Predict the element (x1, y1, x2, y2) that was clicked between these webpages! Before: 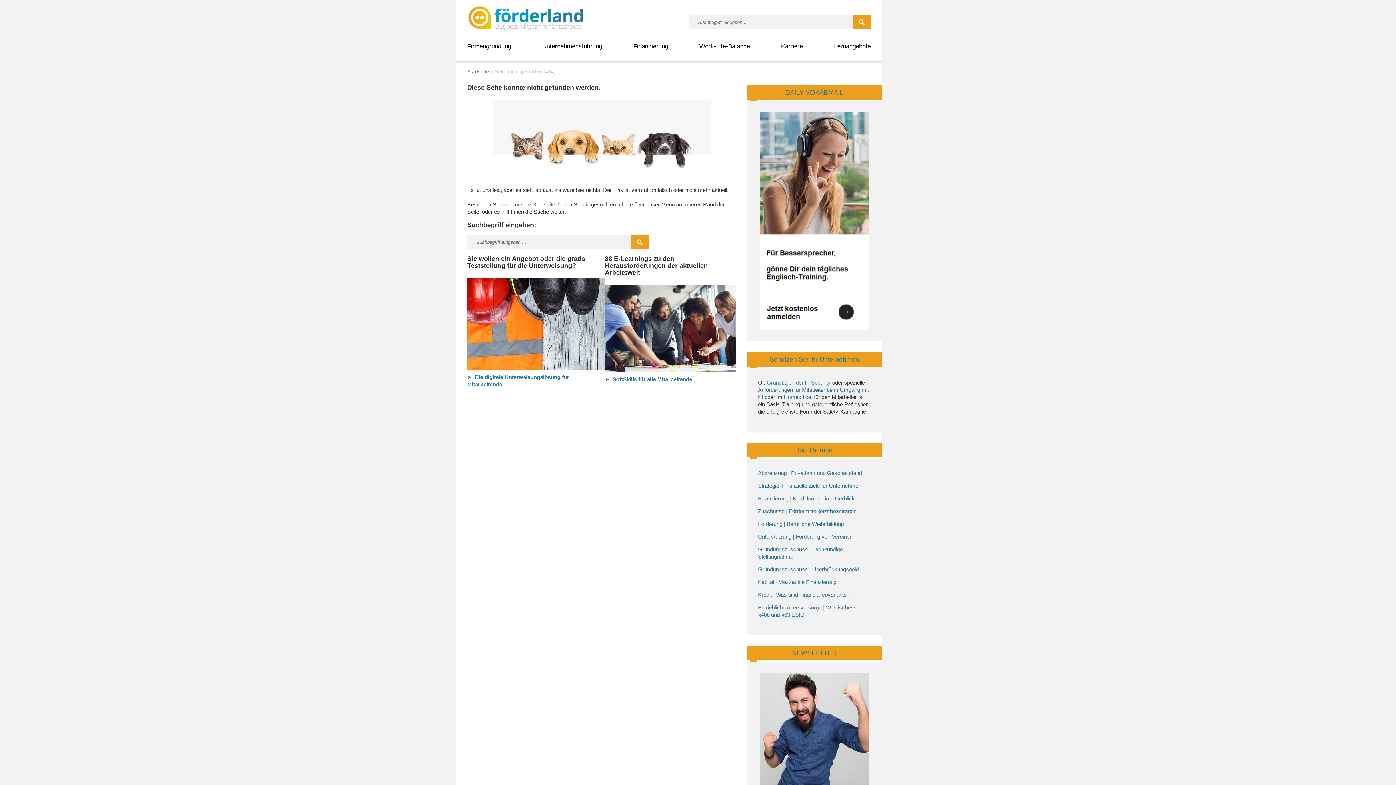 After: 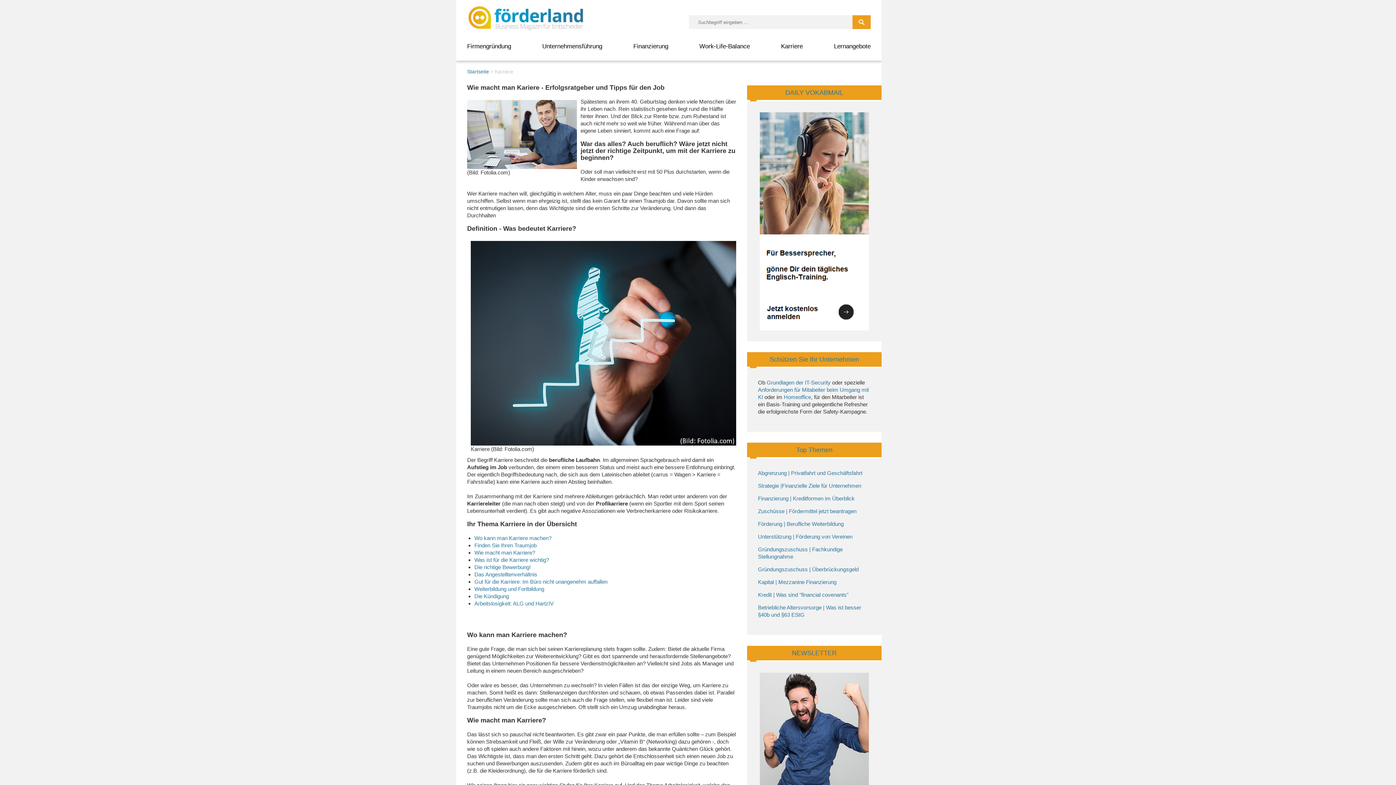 Action: bbox: (781, 39, 803, 53) label: Karriere